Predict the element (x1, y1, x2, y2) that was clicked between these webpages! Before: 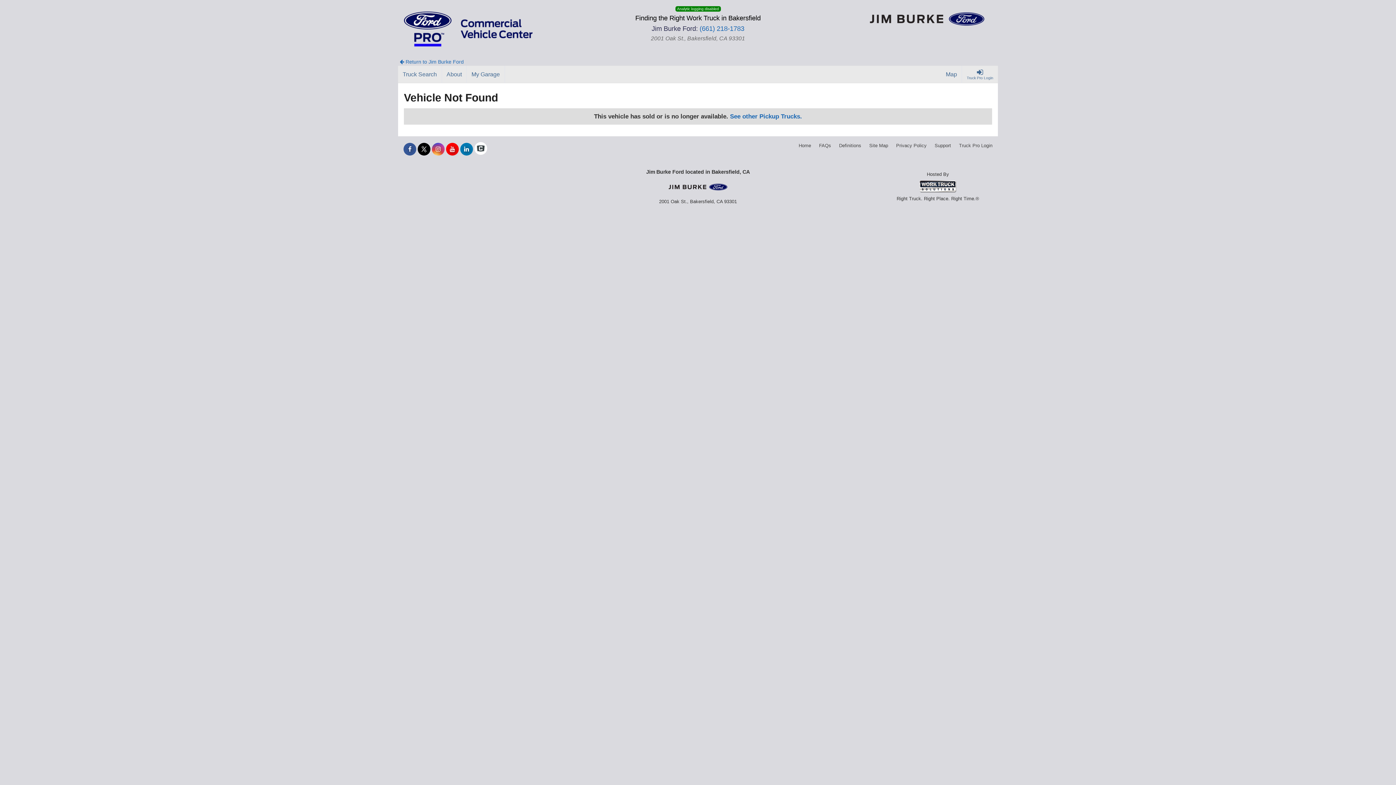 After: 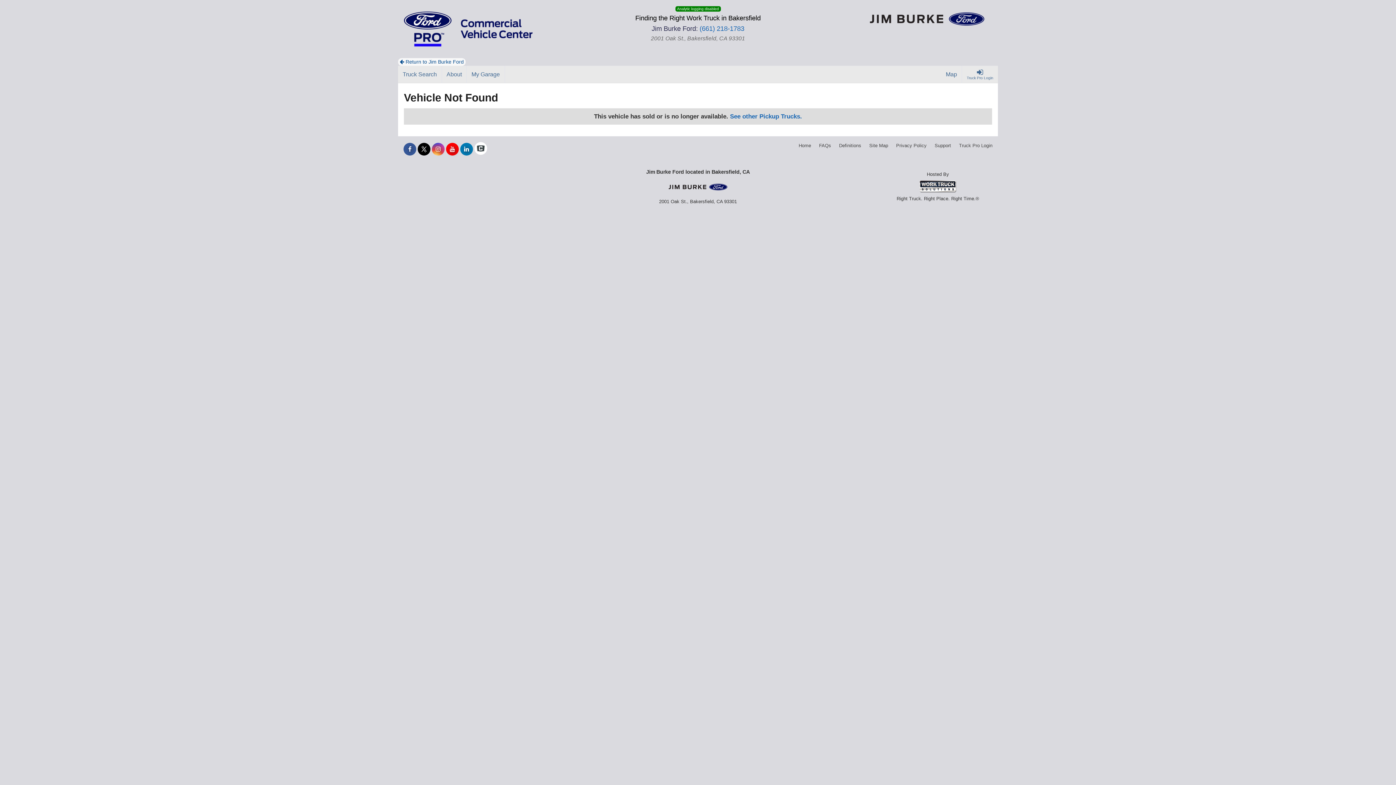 Action: label:  Return to Jim Burke Ford bbox: (398, 58, 465, 65)